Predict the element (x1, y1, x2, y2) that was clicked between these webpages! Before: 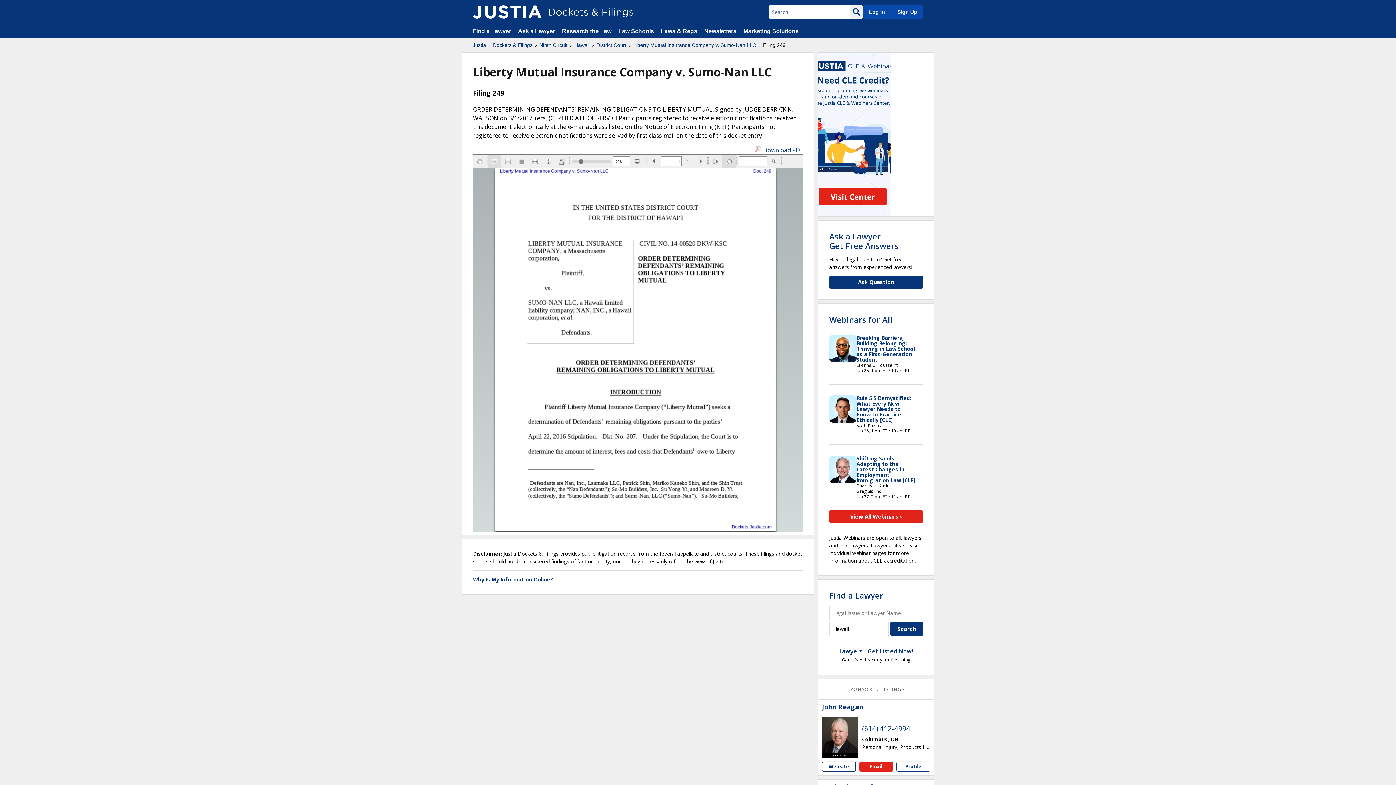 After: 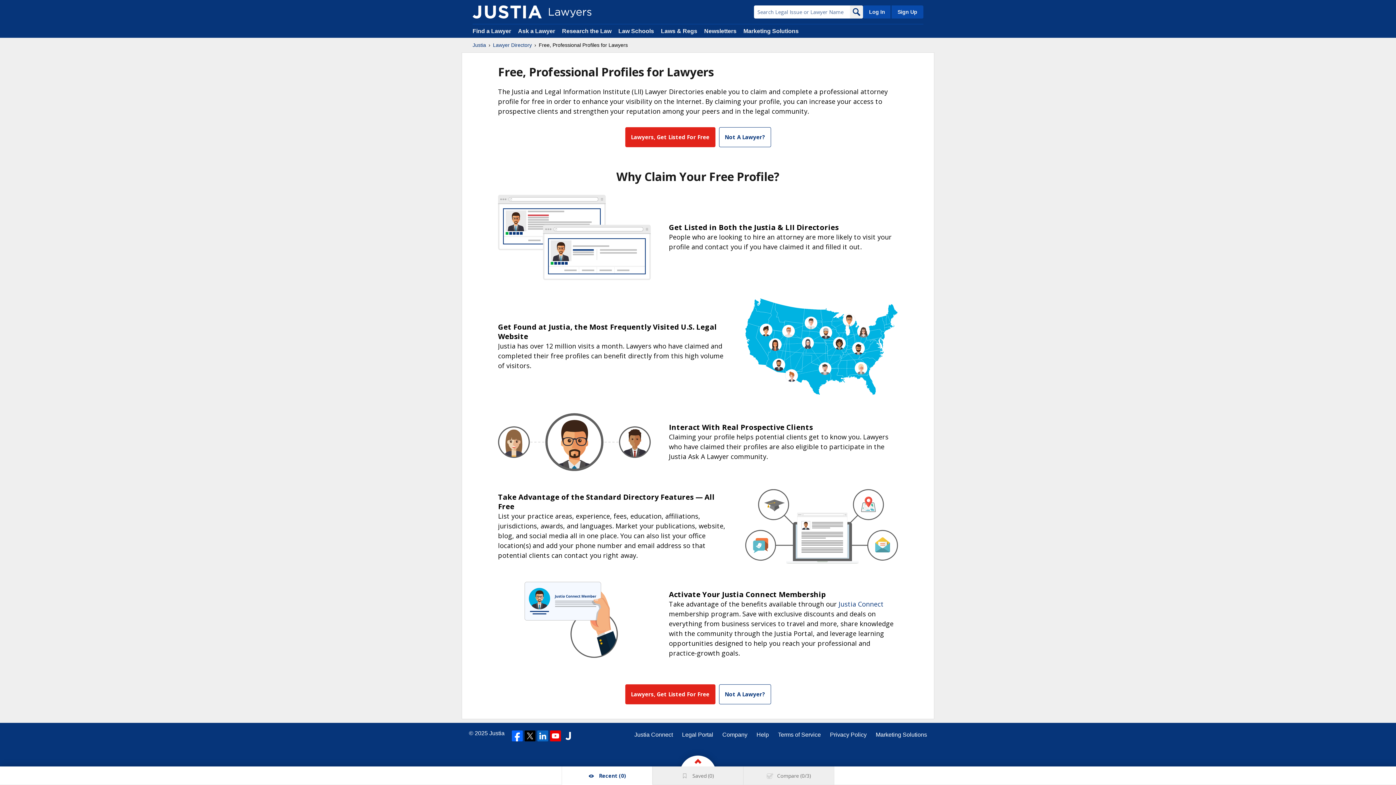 Action: bbox: (890, 5, 923, 18) label: Sign Up